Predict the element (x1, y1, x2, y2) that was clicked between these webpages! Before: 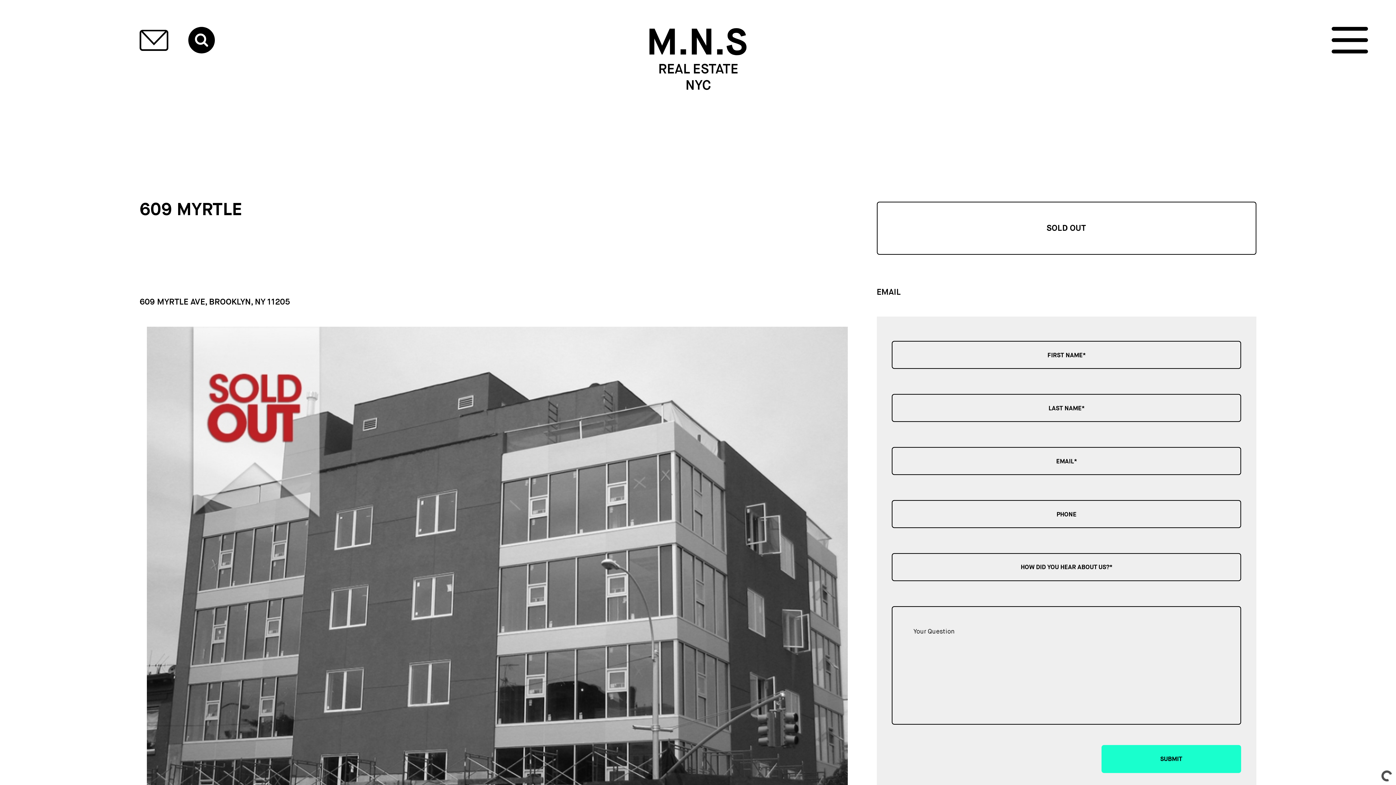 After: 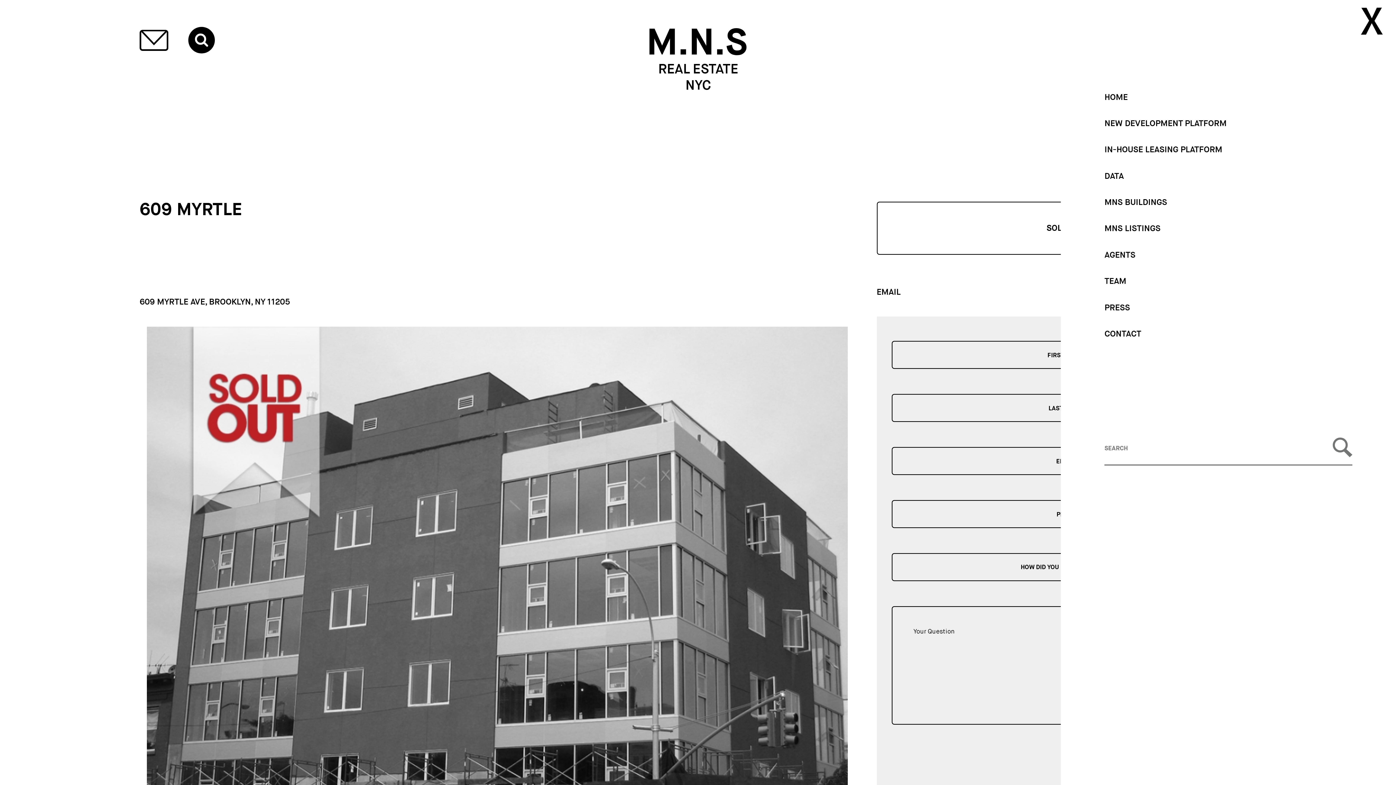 Action: bbox: (1332, 27, 1368, 54) label: nav icon